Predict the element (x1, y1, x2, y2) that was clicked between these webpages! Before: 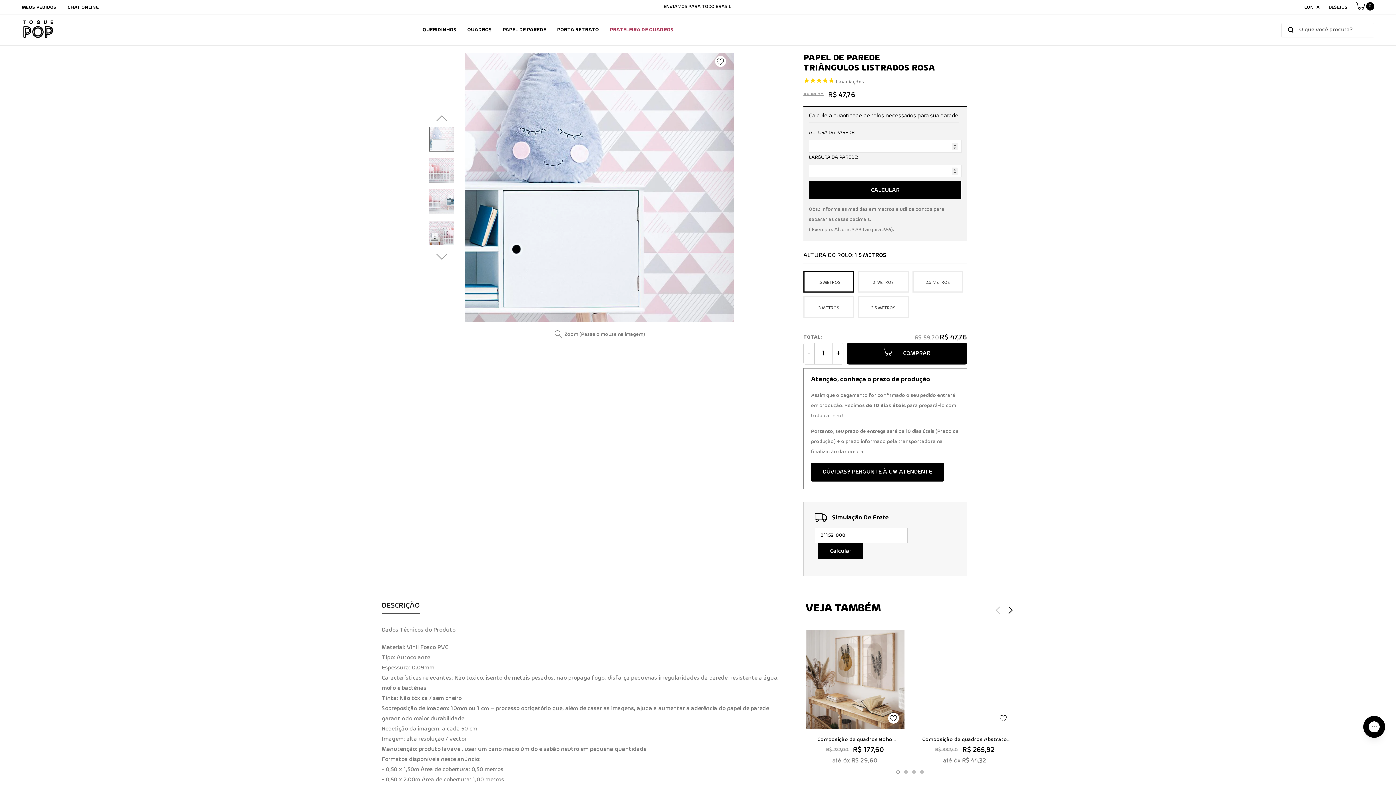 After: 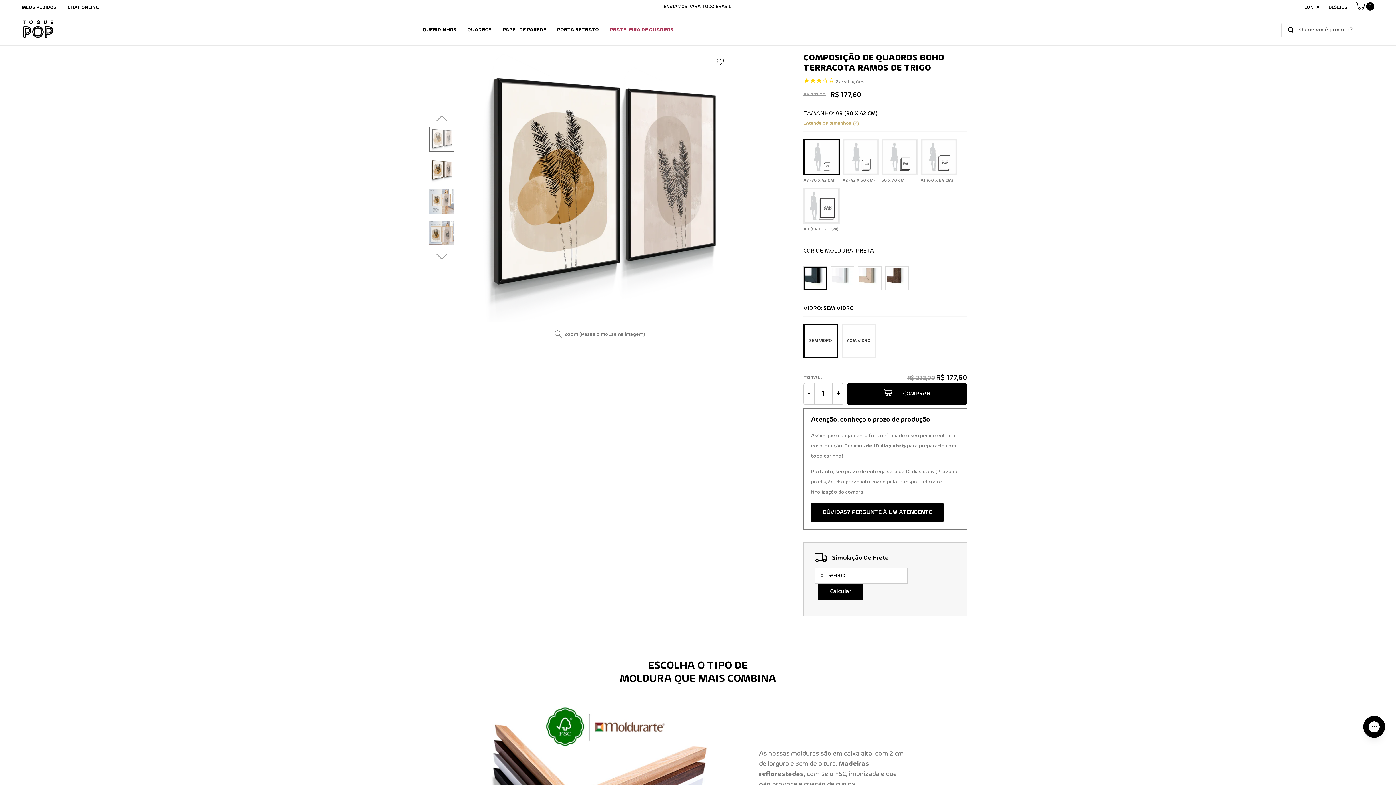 Action: label: link bbox: (805, 630, 904, 729)